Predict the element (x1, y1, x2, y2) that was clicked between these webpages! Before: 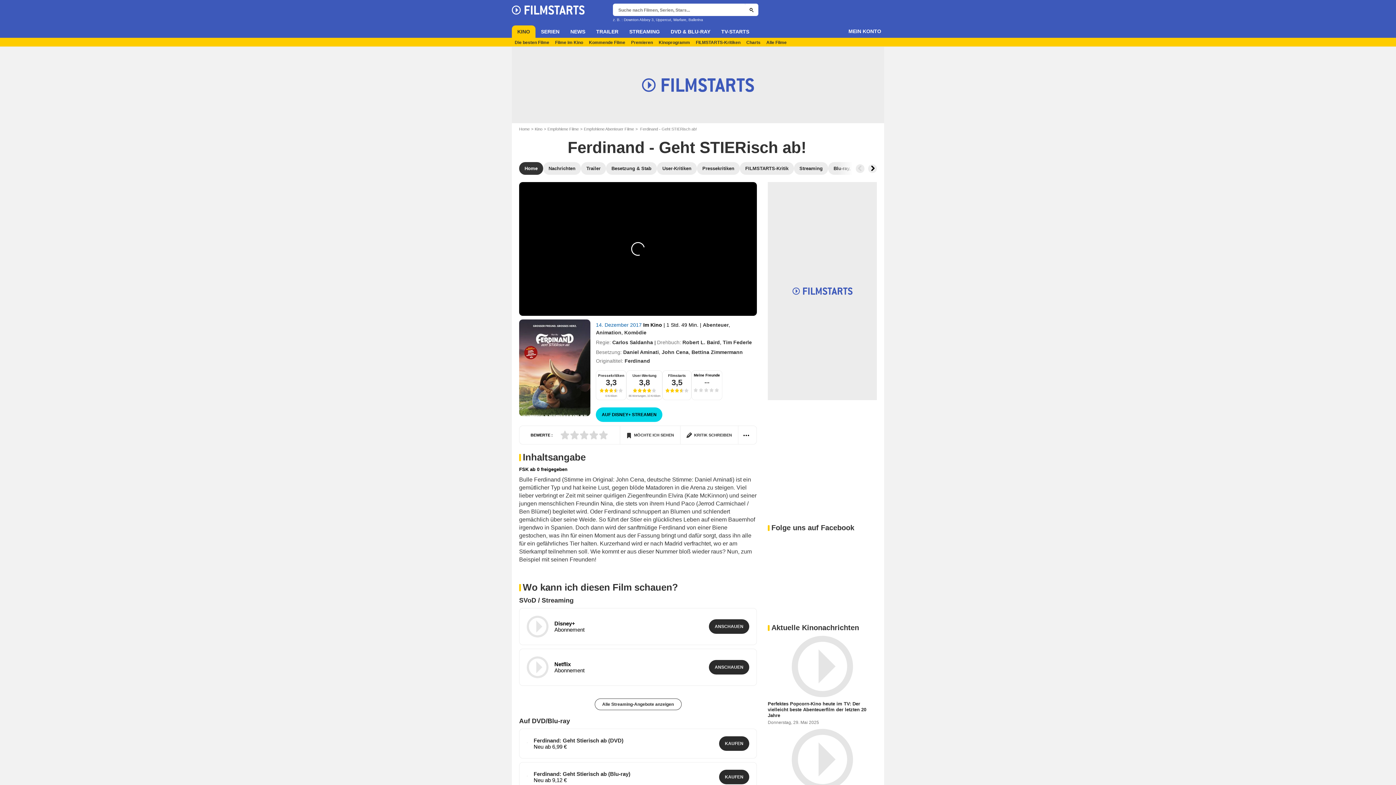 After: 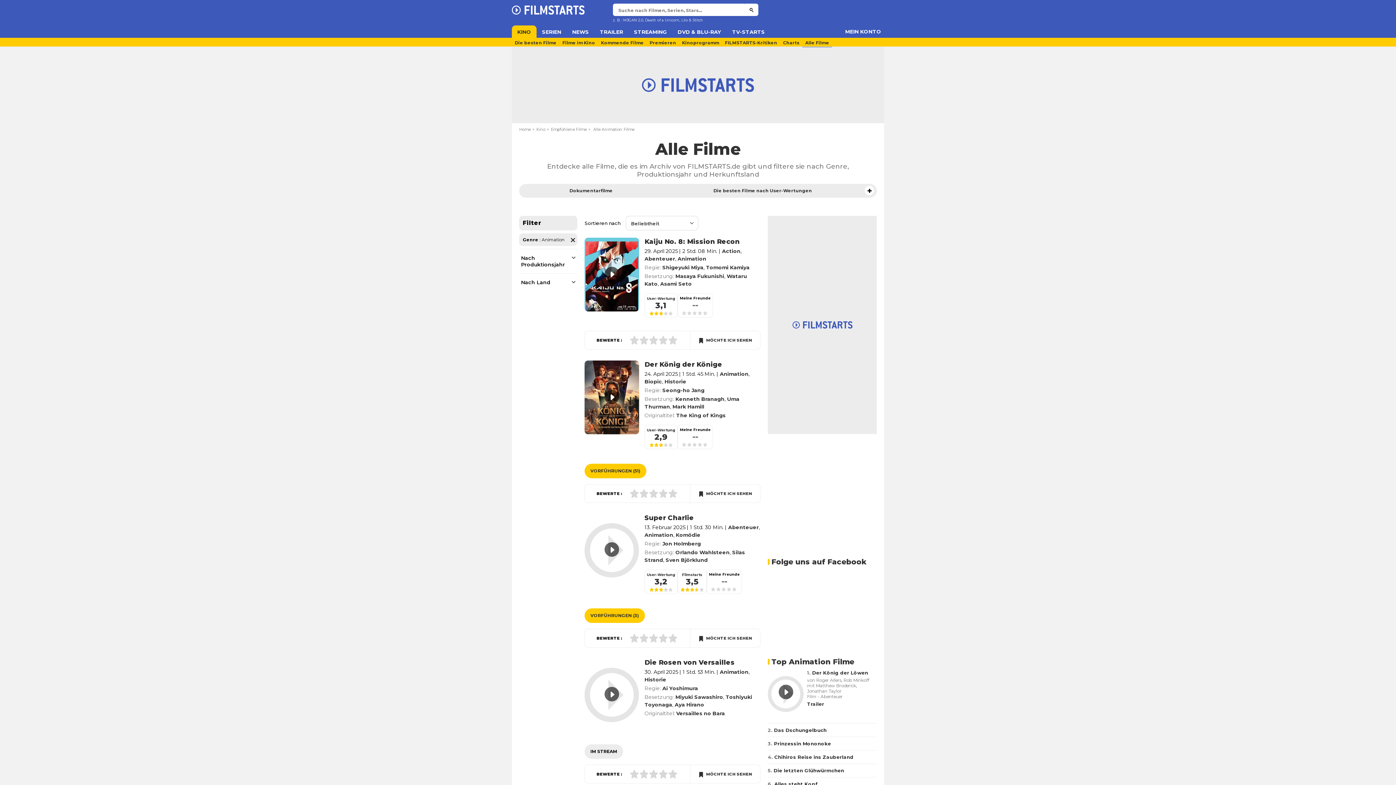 Action: label: Animation bbox: (596, 329, 621, 335)